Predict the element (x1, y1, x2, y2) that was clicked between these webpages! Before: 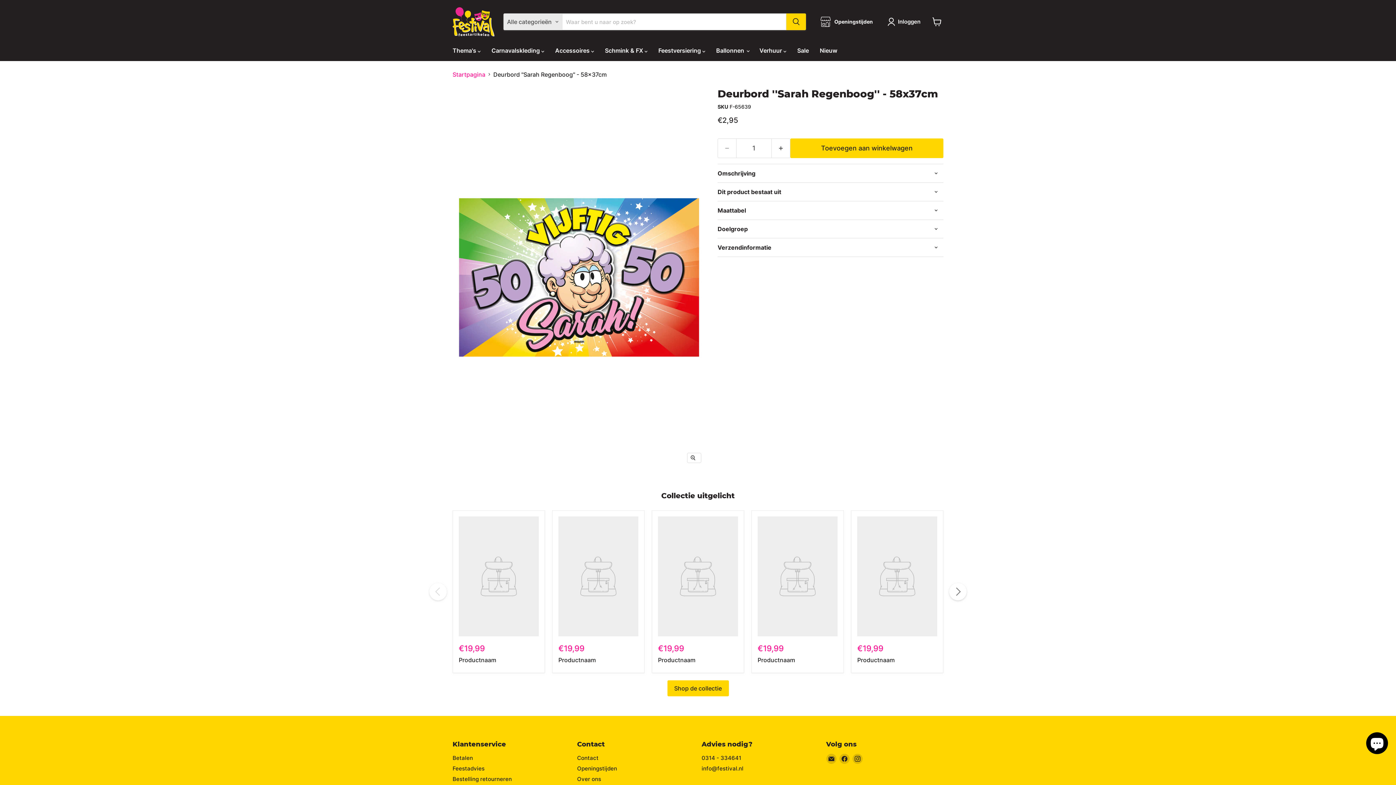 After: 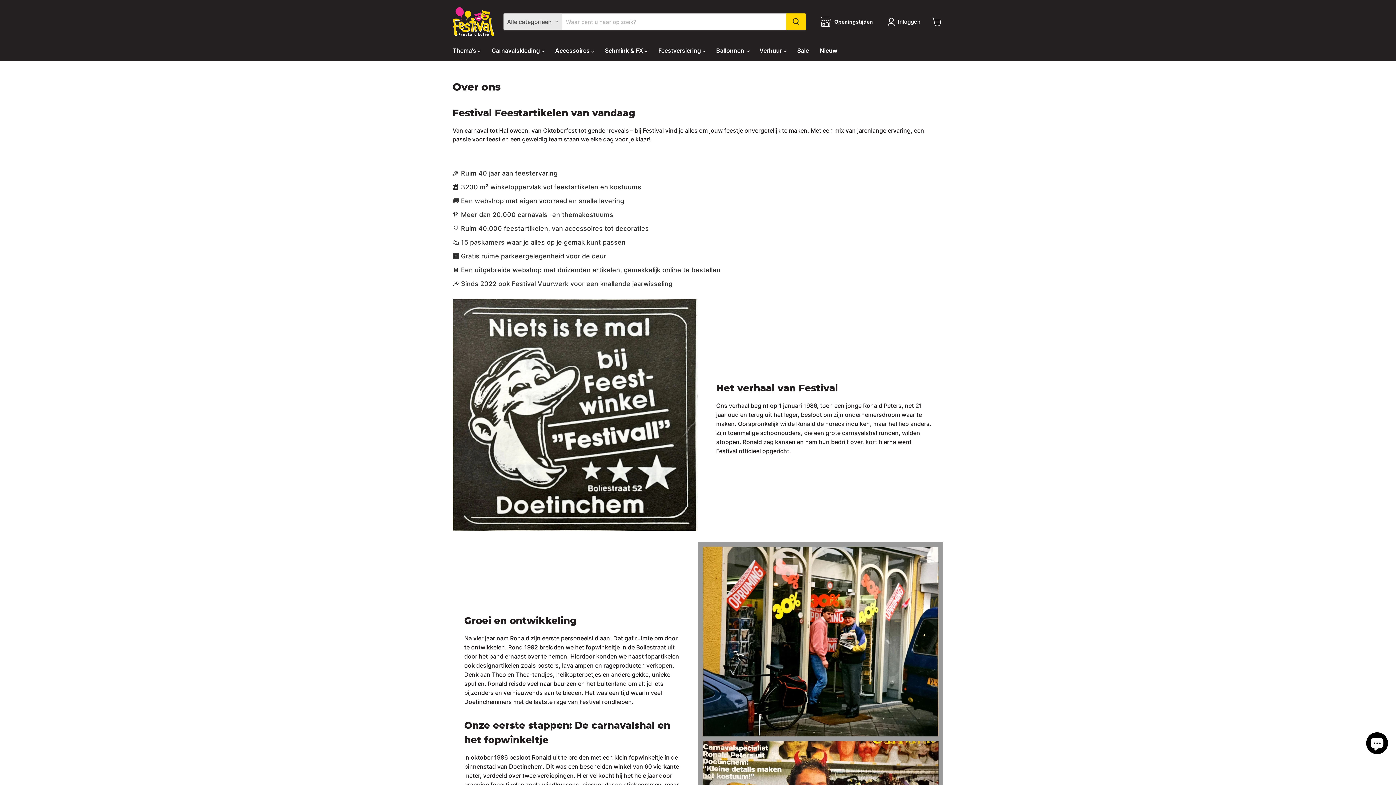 Action: bbox: (577, 775, 601, 782) label: Over ons